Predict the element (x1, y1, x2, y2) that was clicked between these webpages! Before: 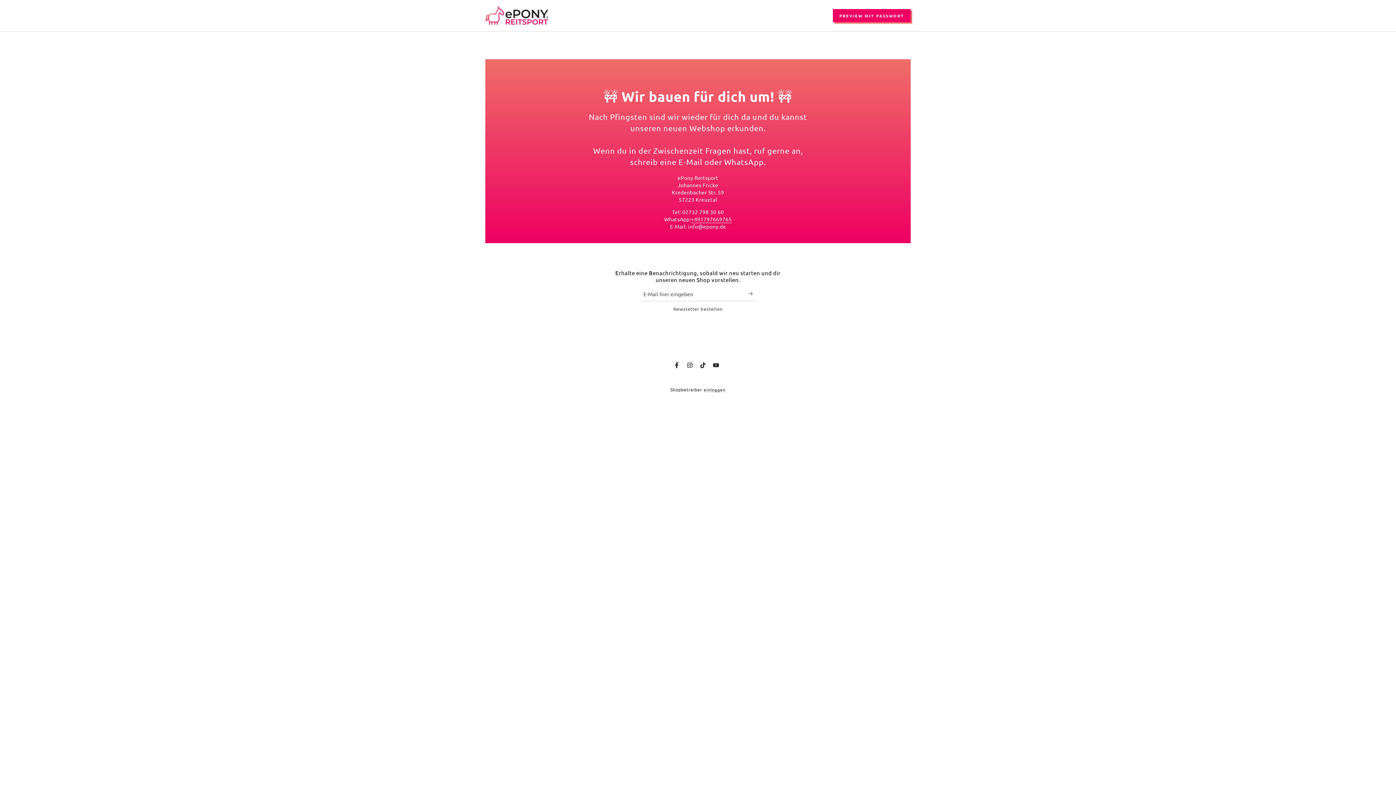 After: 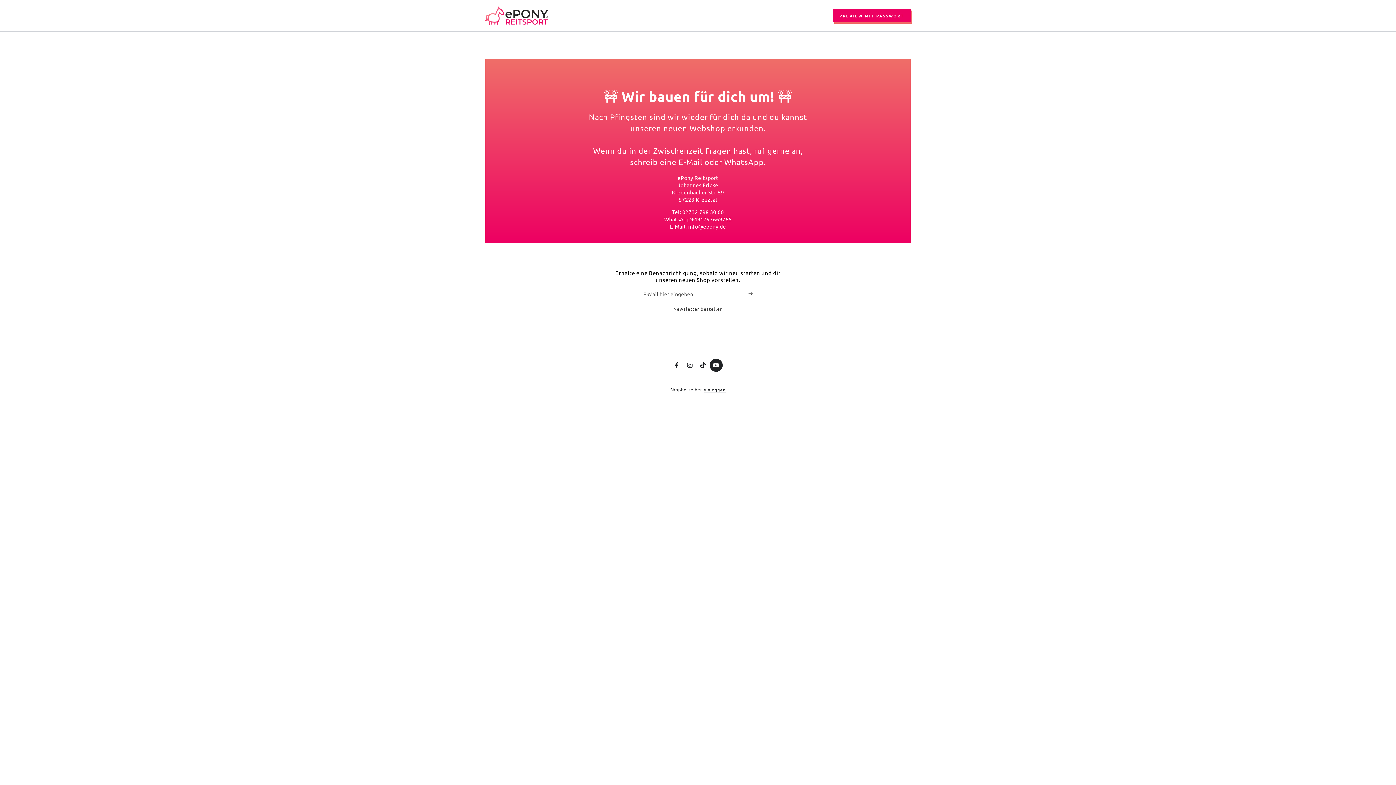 Action: bbox: (709, 358, 722, 371) label: YouTube